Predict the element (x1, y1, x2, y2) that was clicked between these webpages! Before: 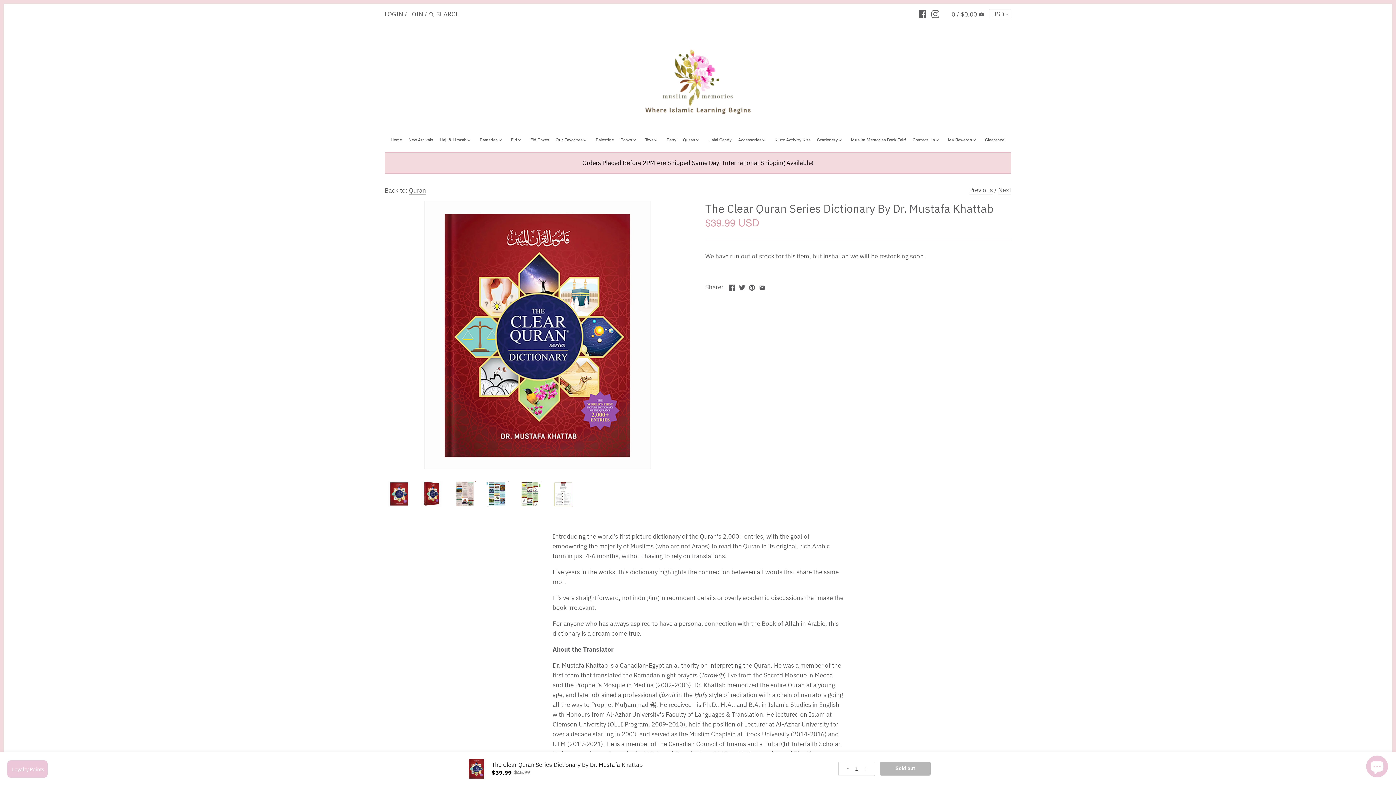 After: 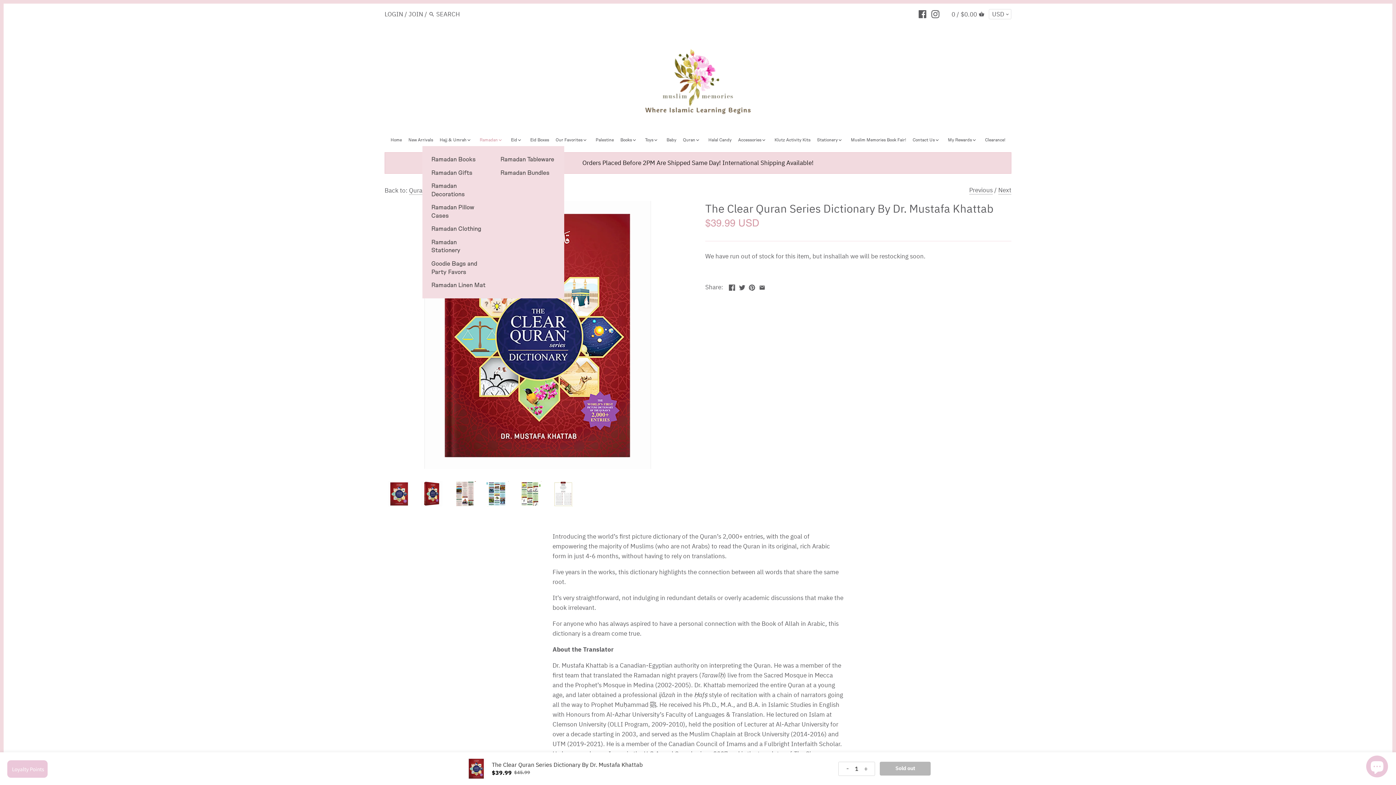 Action: bbox: (477, 135, 502, 146) label: Ramadan